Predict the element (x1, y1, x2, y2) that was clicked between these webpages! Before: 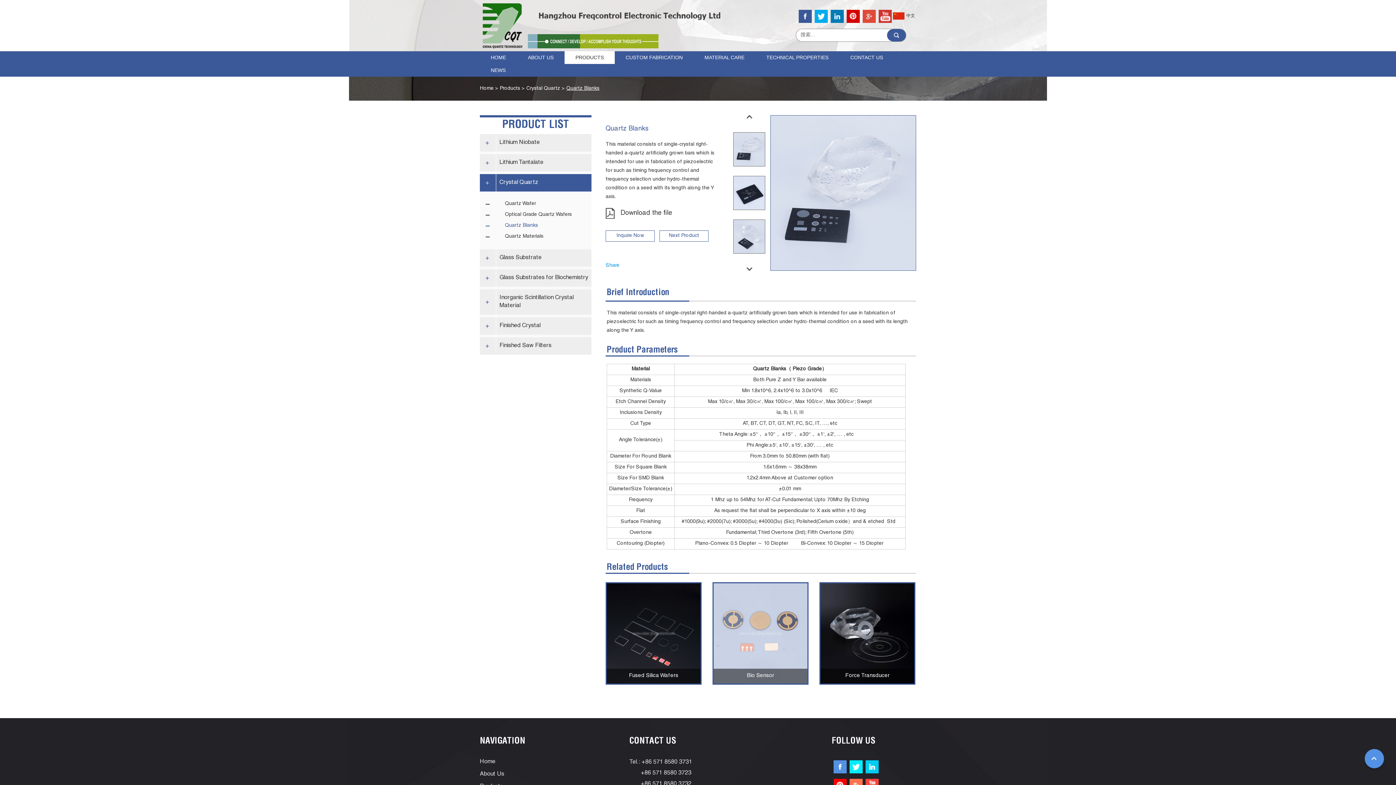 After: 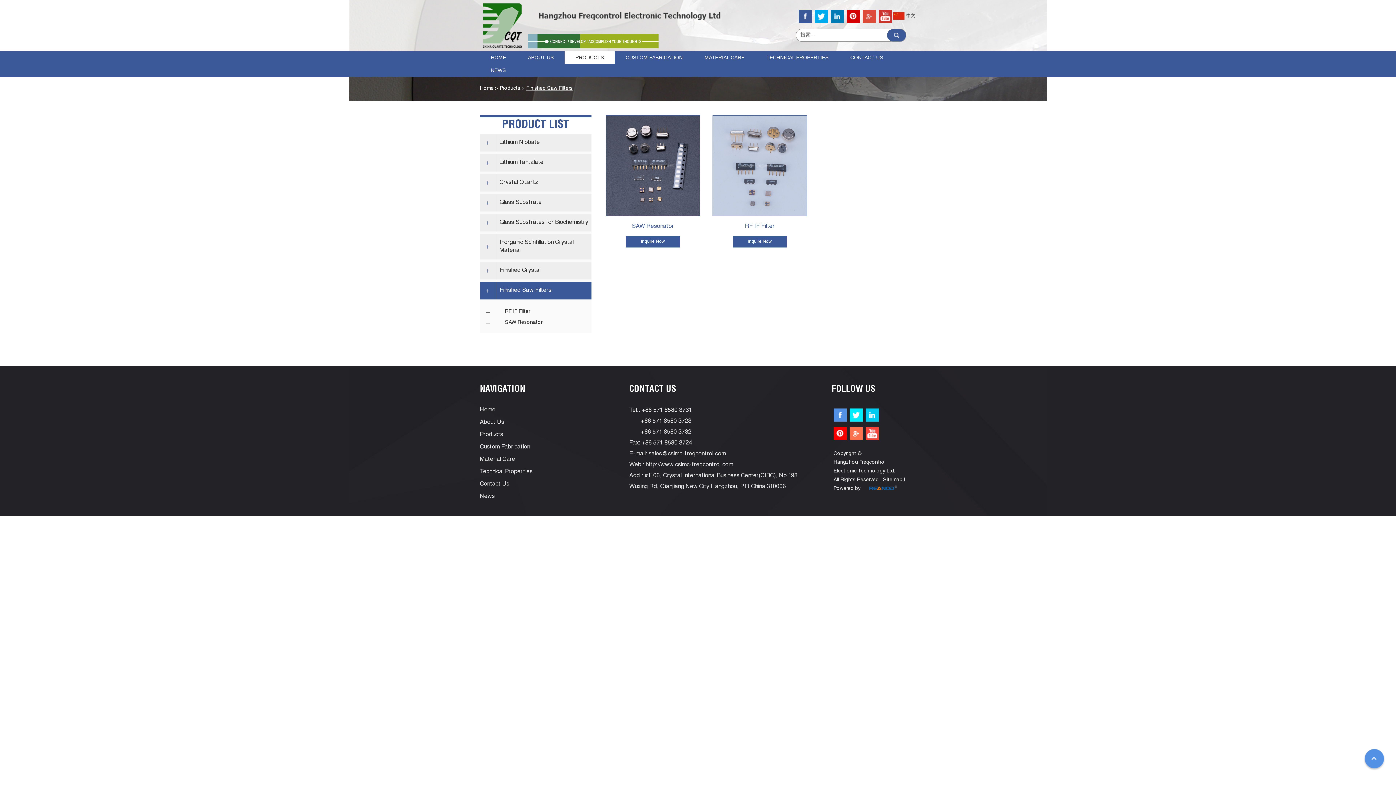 Action: label: Finished Saw Filters bbox: (496, 337, 591, 354)